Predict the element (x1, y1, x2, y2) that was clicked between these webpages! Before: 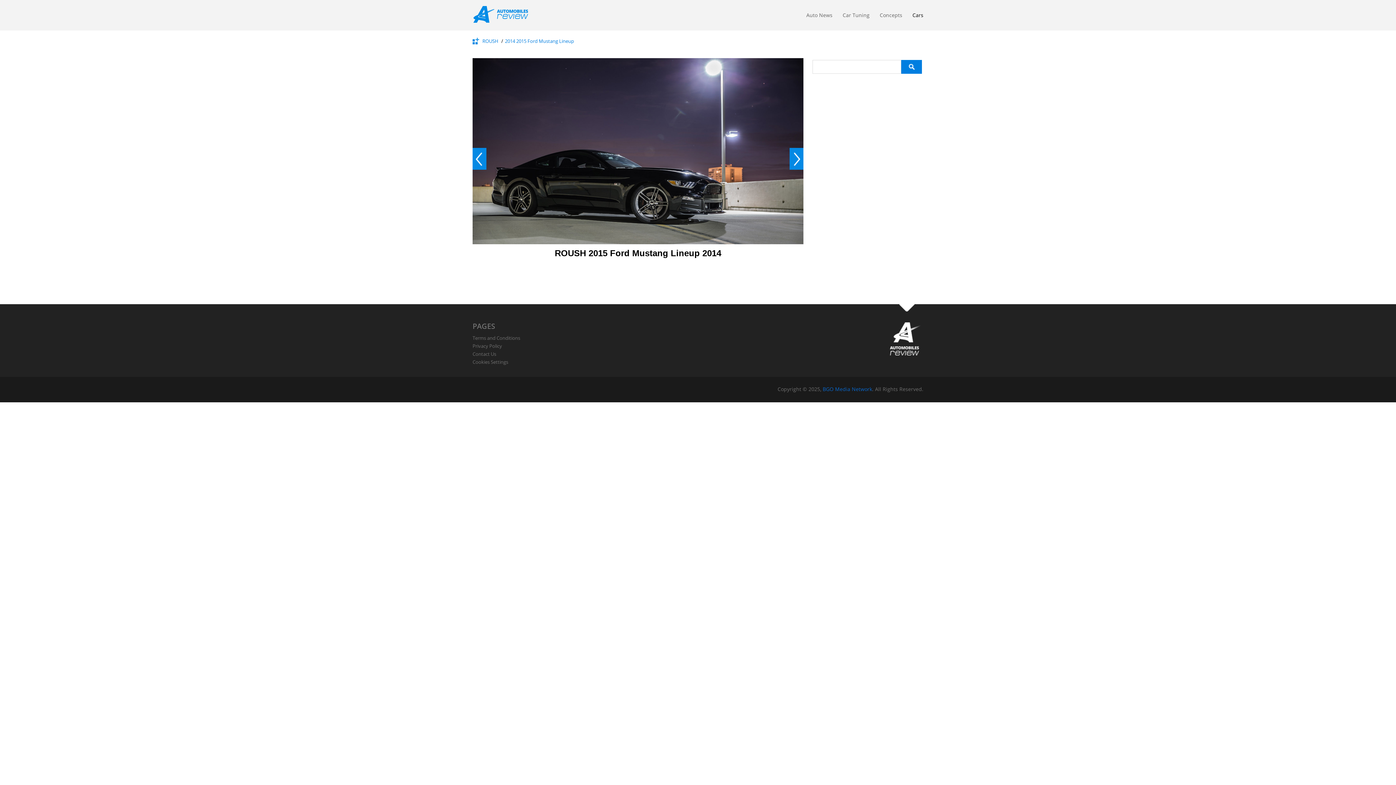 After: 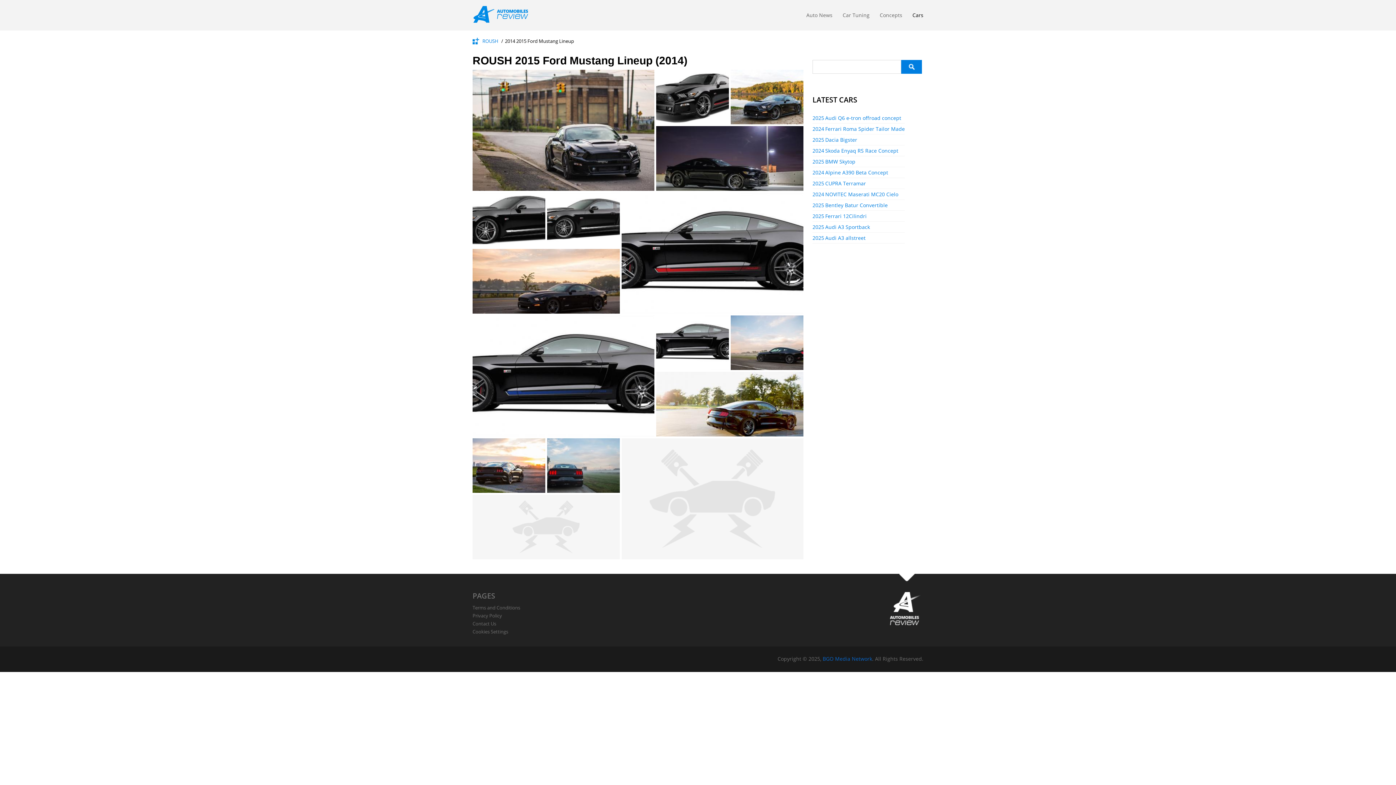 Action: bbox: (505, 37, 574, 44) label: 2014 2015 Ford Mustang Lineup